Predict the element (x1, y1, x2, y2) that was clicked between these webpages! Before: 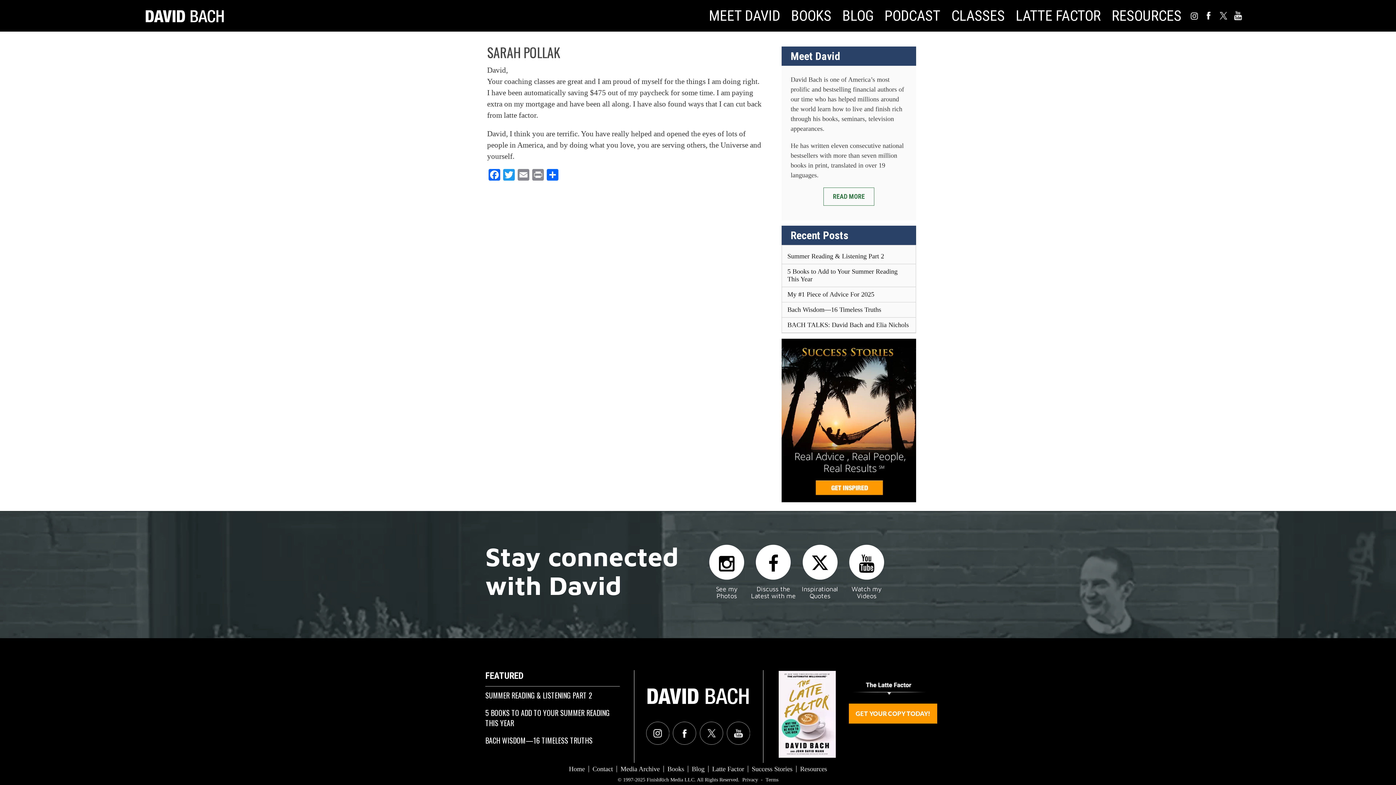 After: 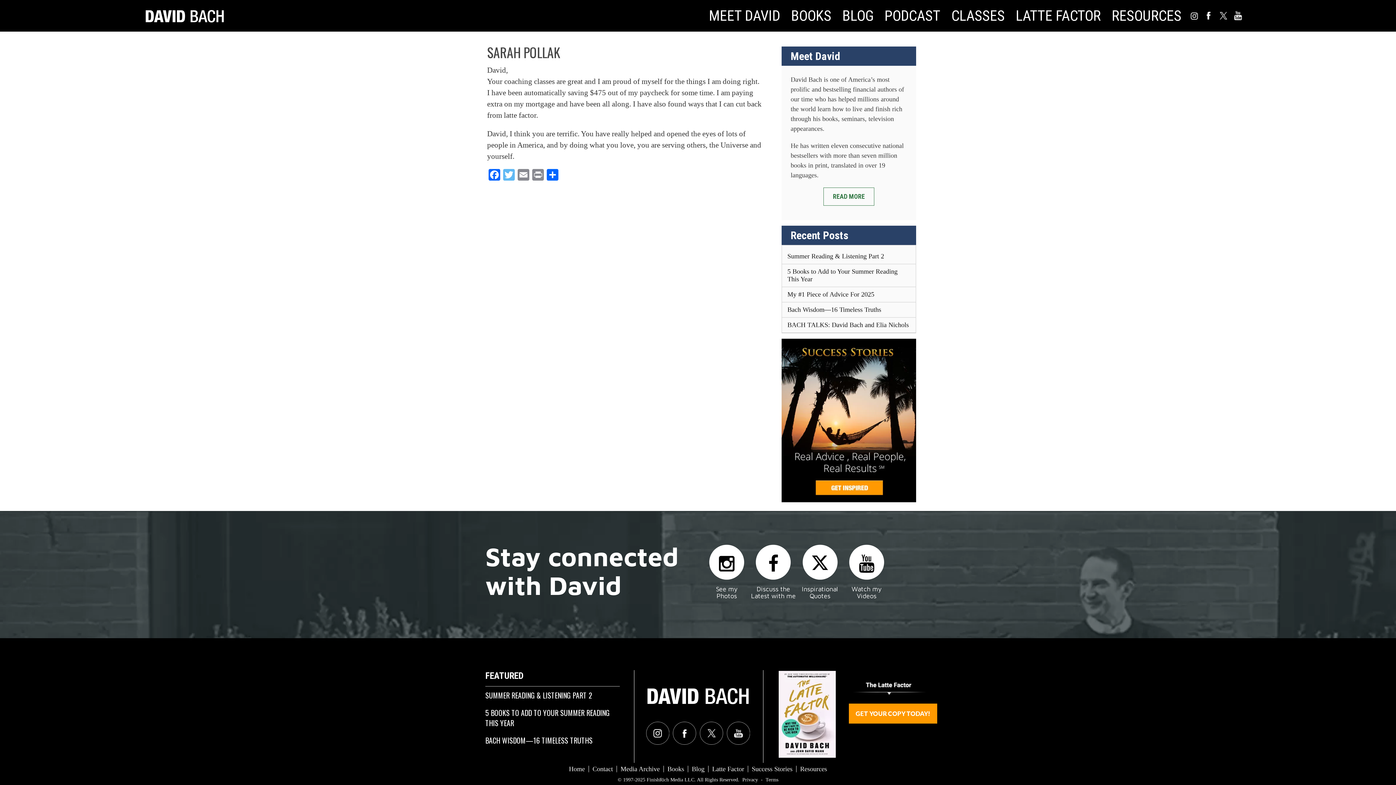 Action: label: Twitter bbox: (501, 169, 516, 182)